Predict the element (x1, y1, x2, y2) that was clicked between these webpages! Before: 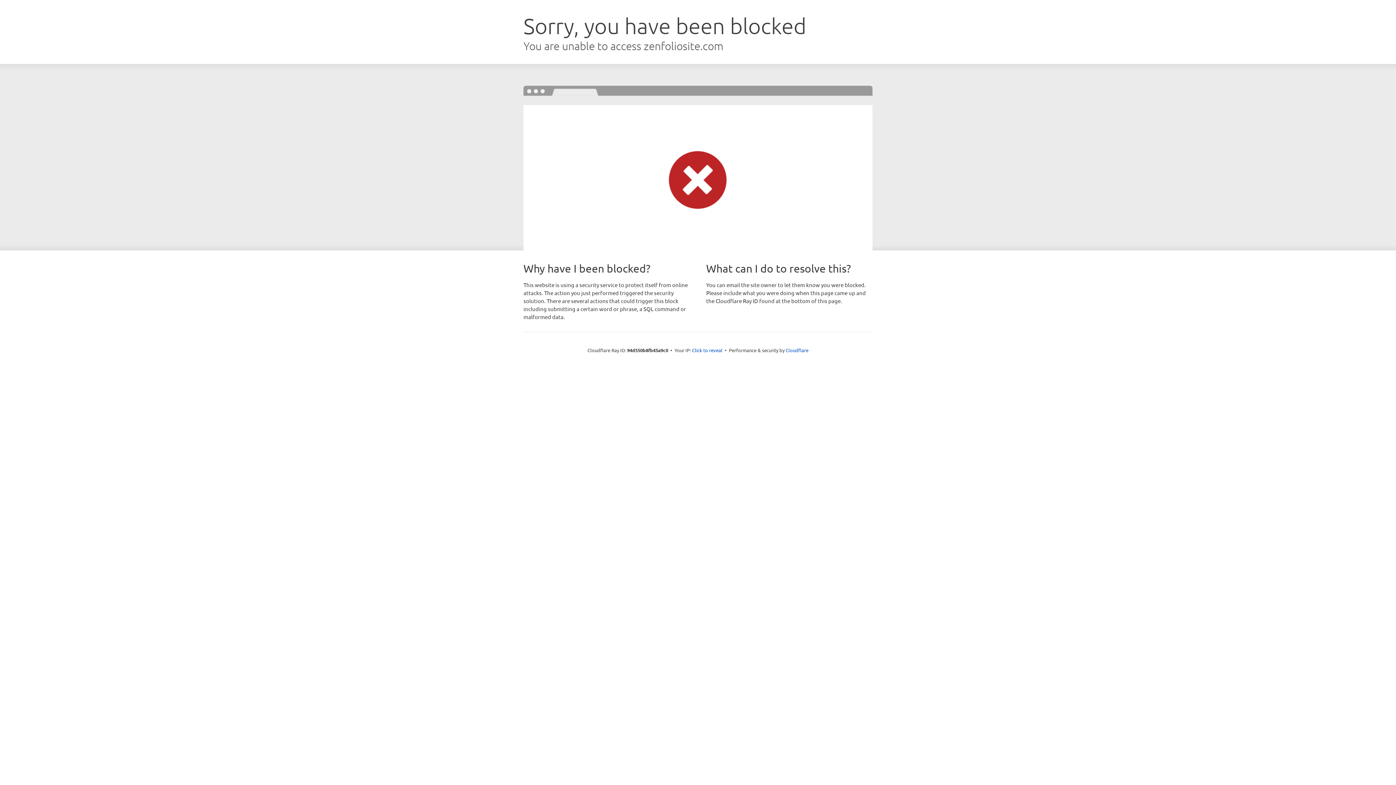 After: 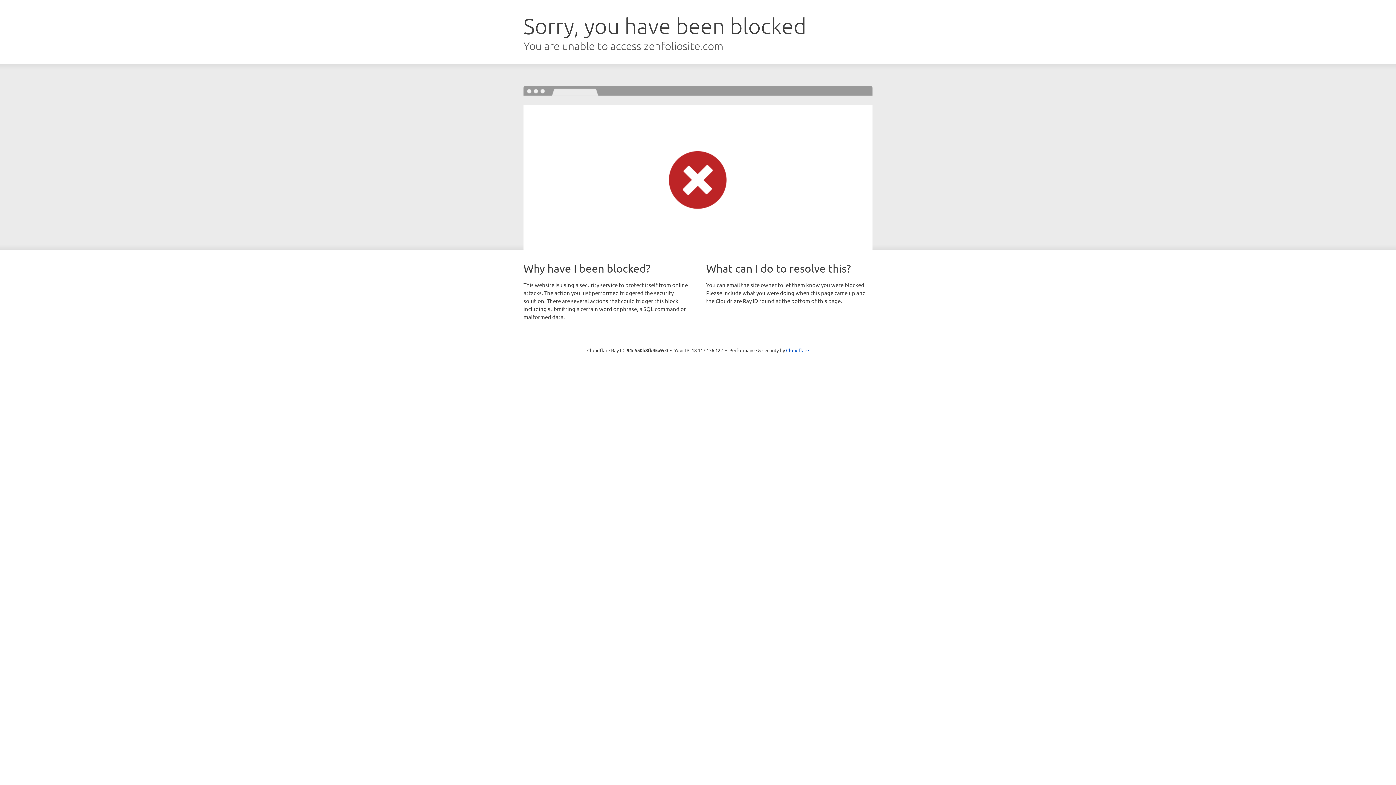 Action: bbox: (692, 346, 722, 353) label: Click to reveal